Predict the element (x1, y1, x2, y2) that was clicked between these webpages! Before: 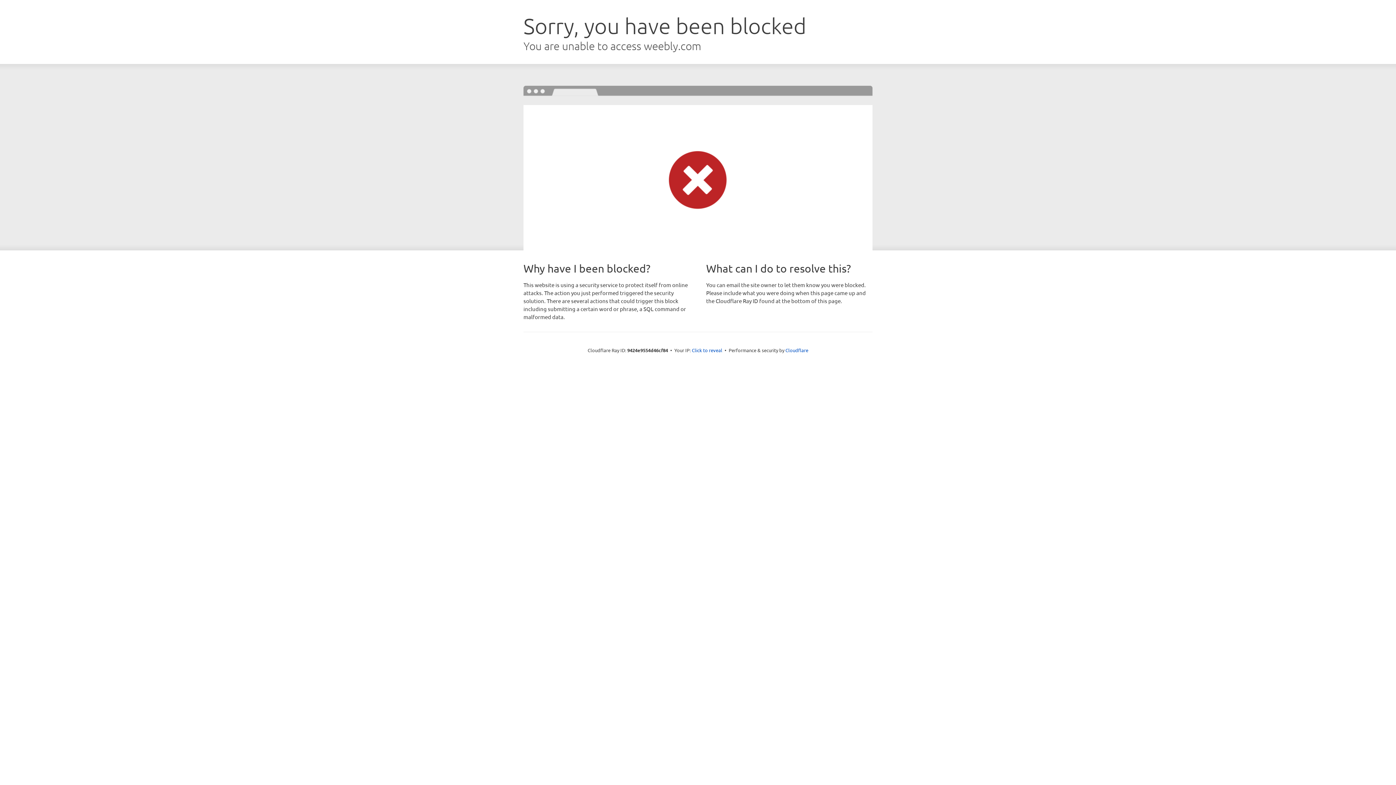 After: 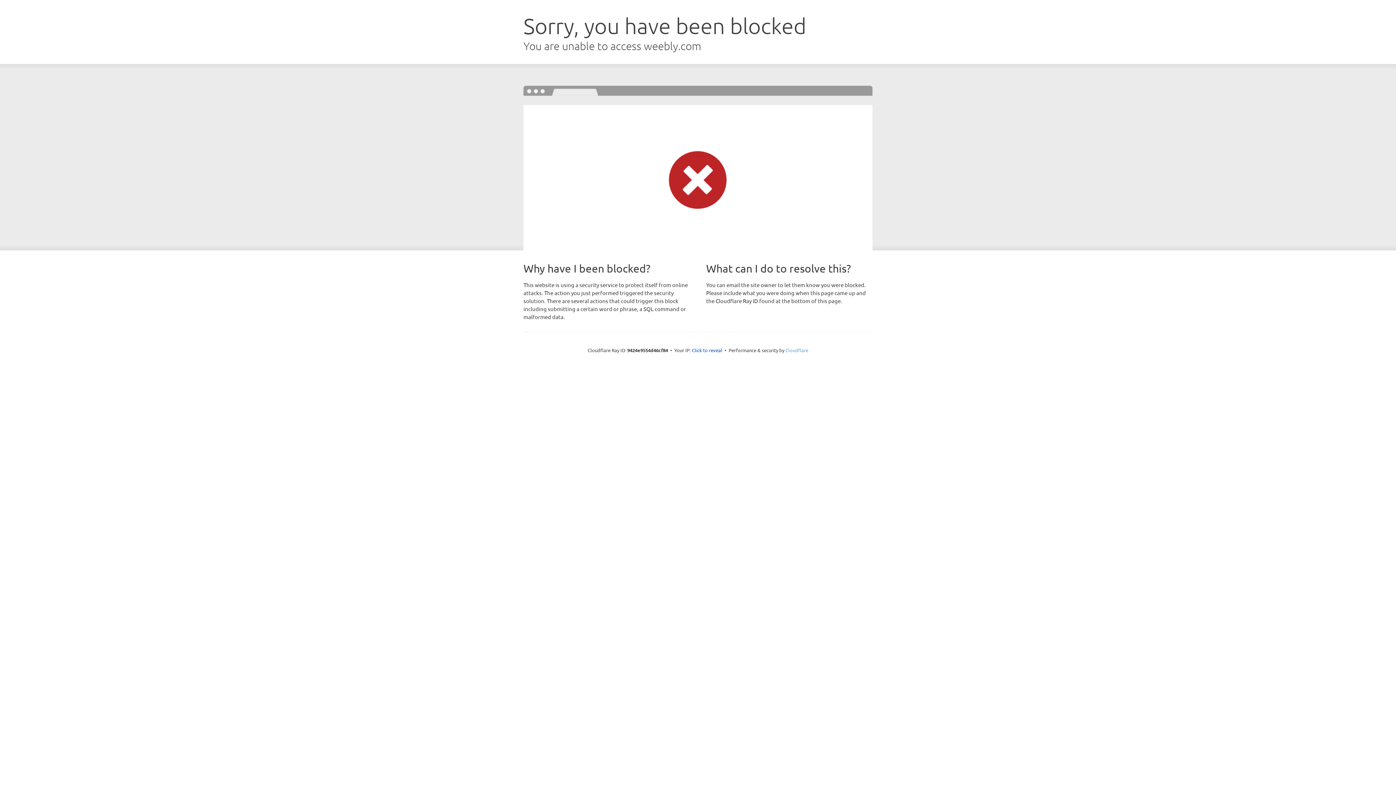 Action: label: Cloudflare bbox: (785, 347, 808, 353)